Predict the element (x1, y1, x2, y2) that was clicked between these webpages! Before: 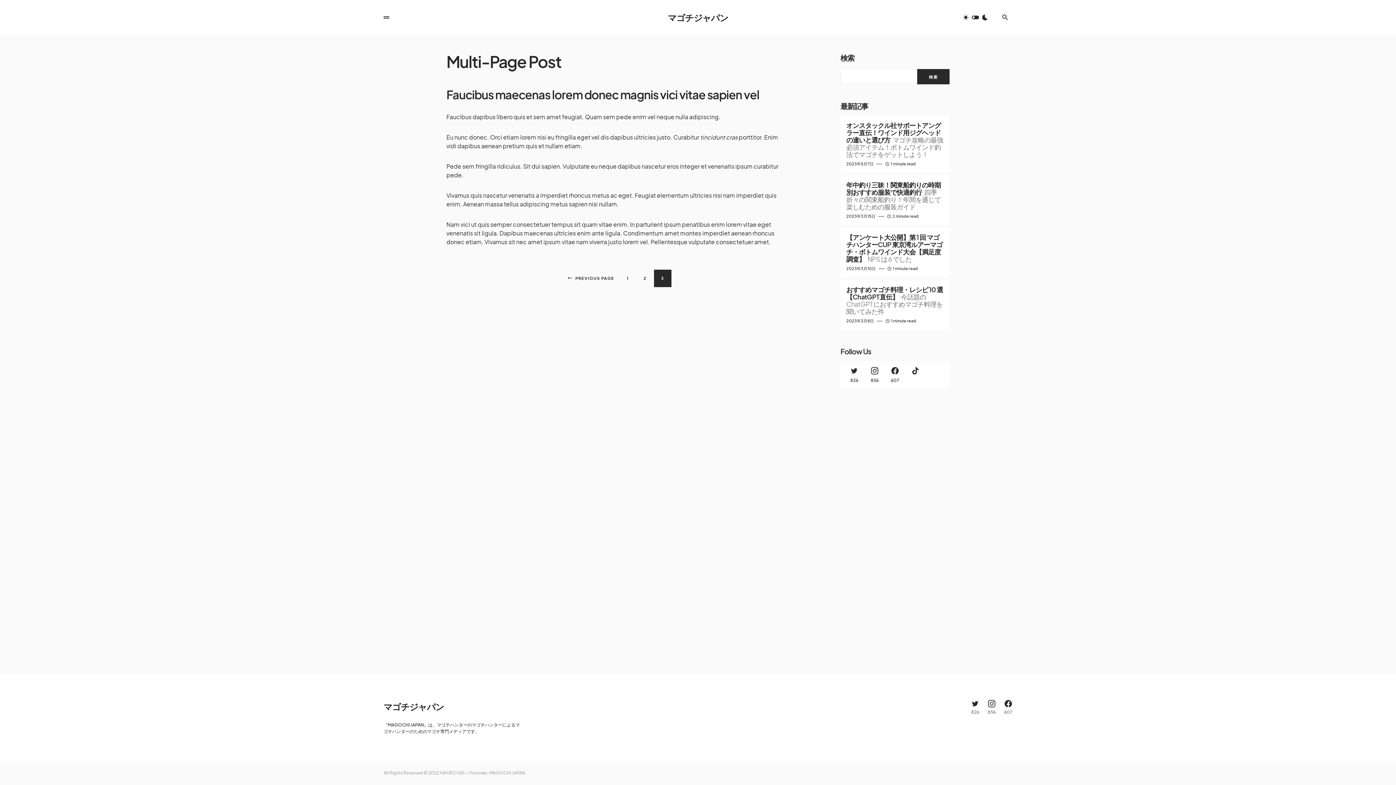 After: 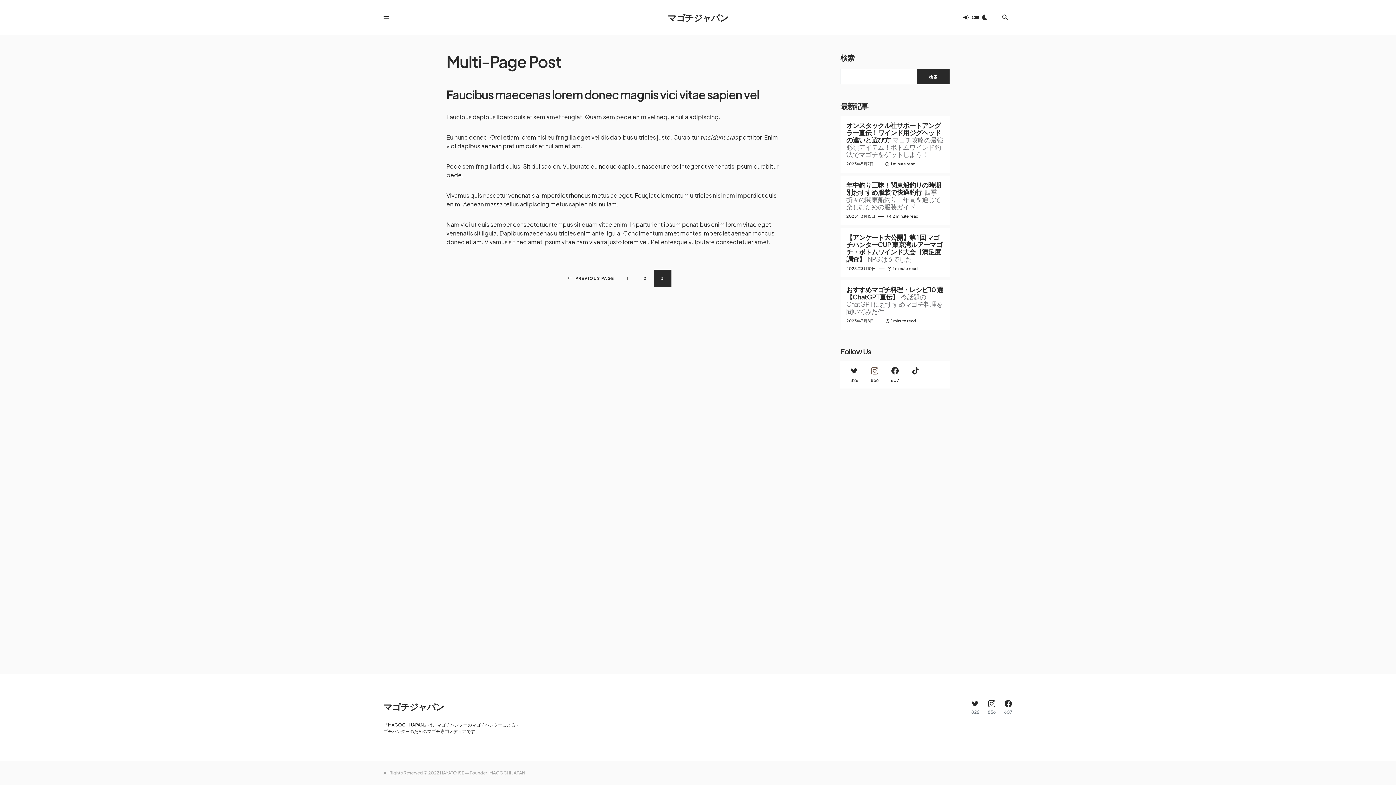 Action: bbox: (864, 361, 885, 388) label: Instagram